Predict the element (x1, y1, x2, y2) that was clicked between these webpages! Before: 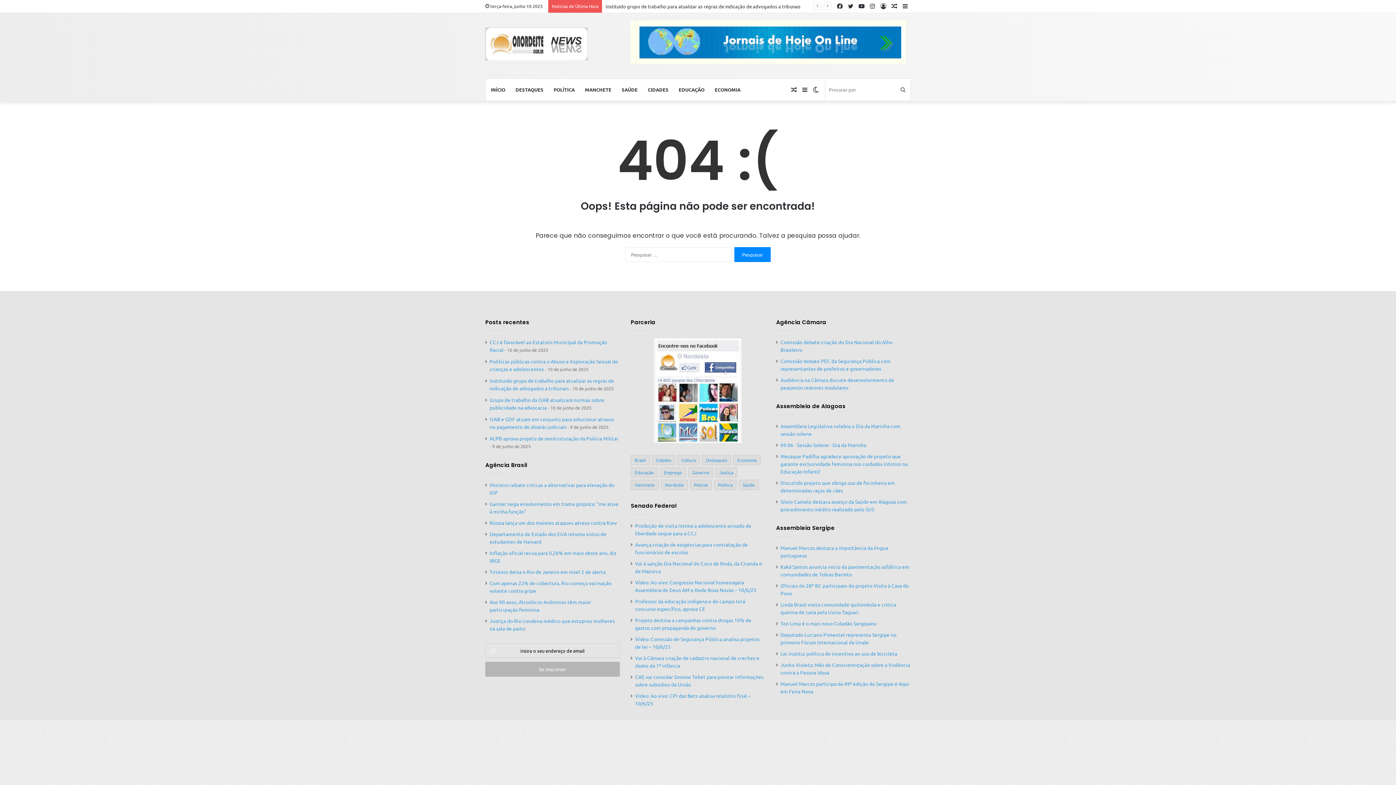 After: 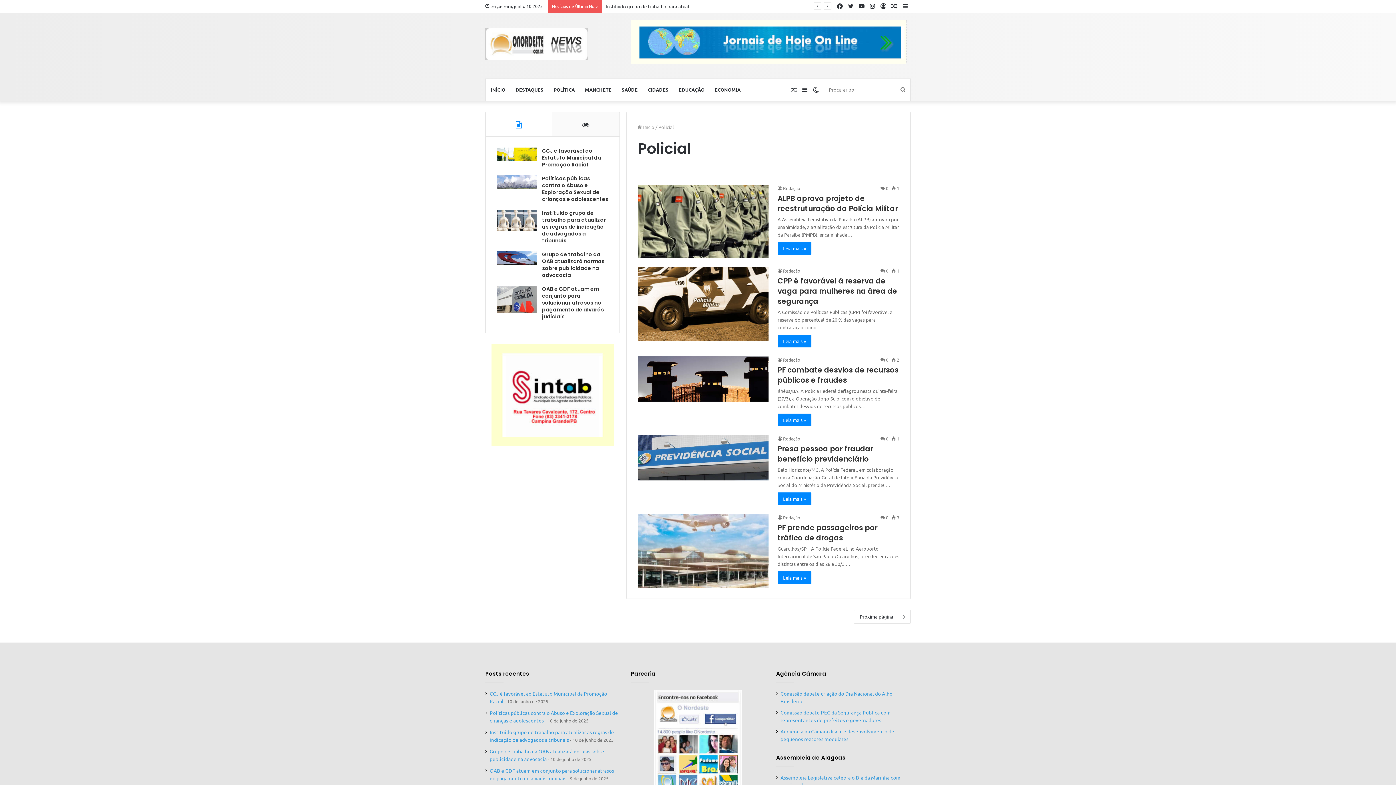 Action: label: Policial (170 itens) bbox: (690, 479, 711, 490)